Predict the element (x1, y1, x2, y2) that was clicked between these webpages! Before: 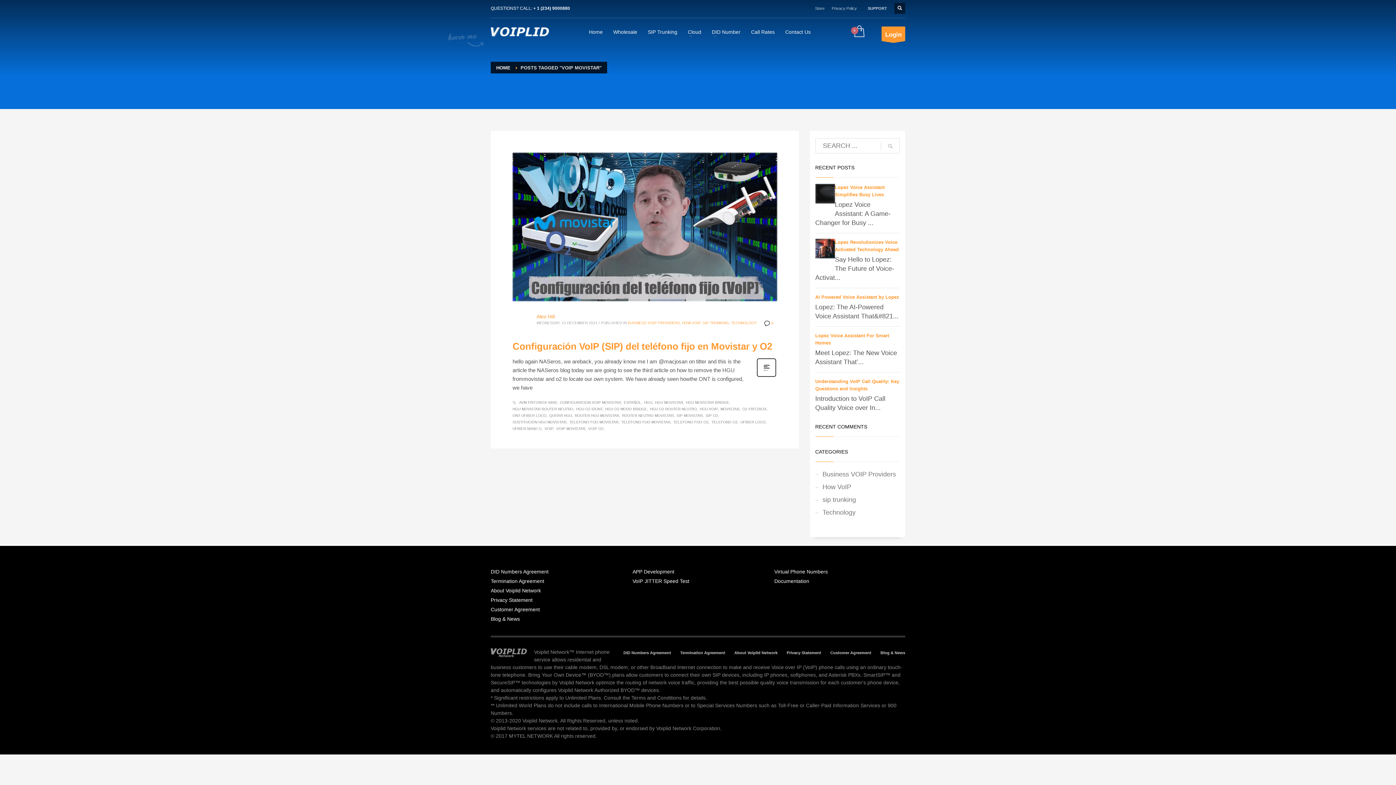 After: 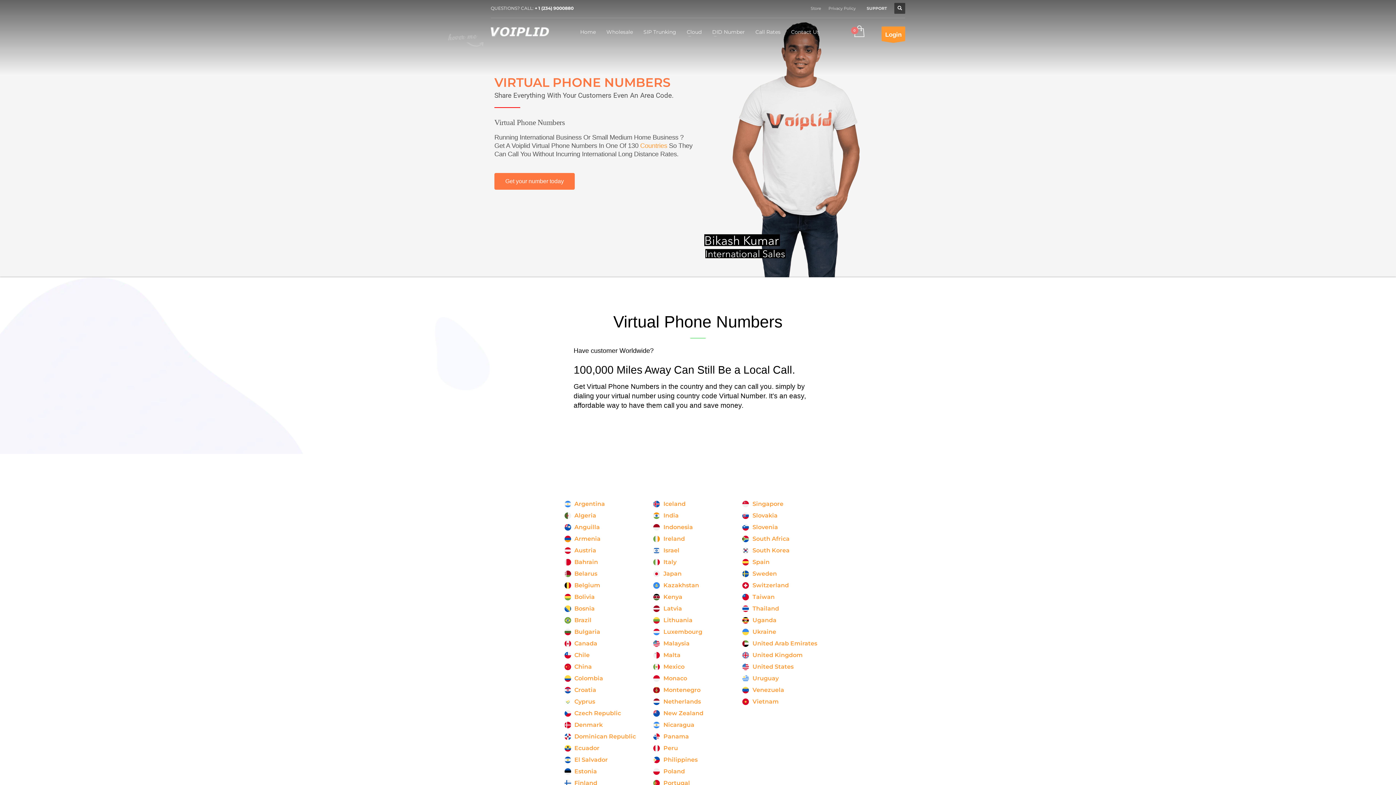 Action: label: Virtual Phone Numbers bbox: (774, 568, 905, 576)